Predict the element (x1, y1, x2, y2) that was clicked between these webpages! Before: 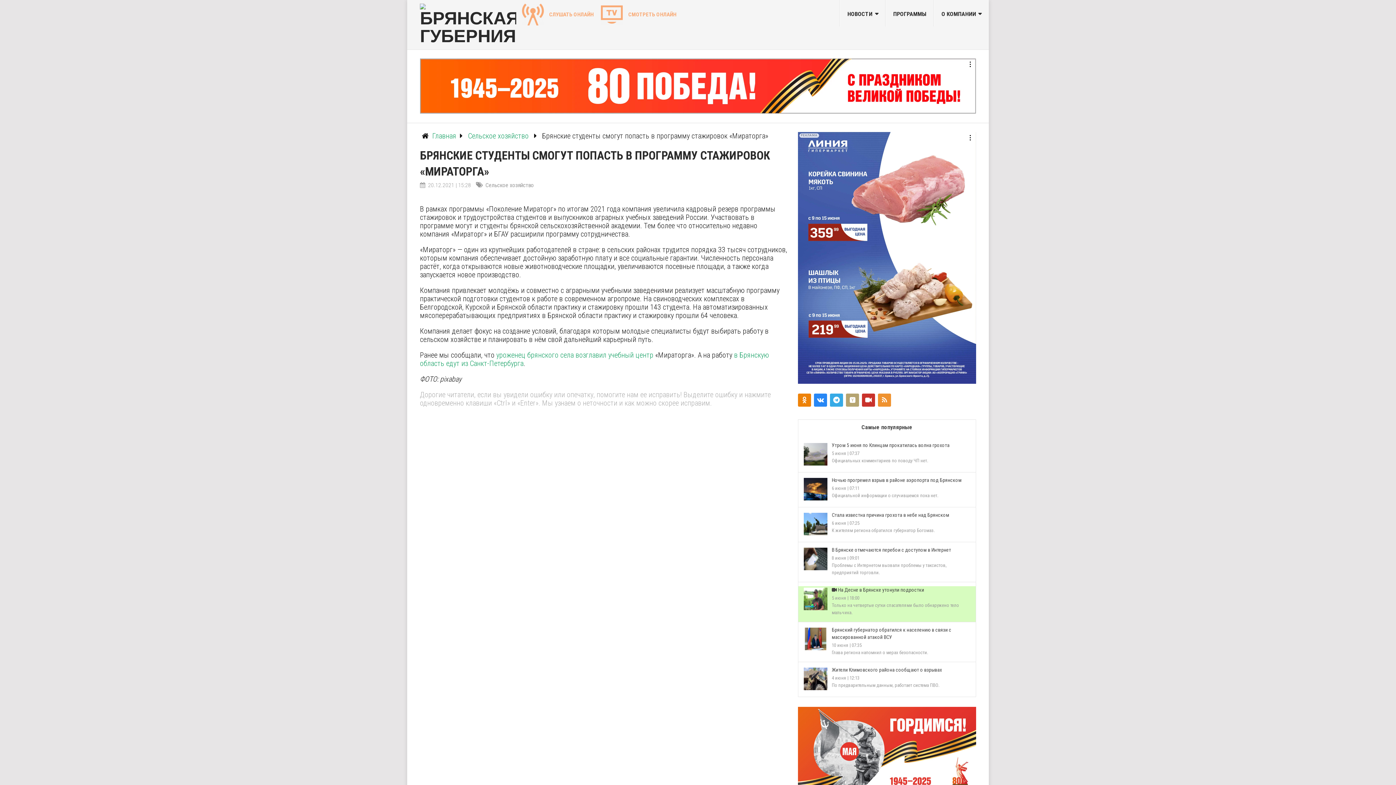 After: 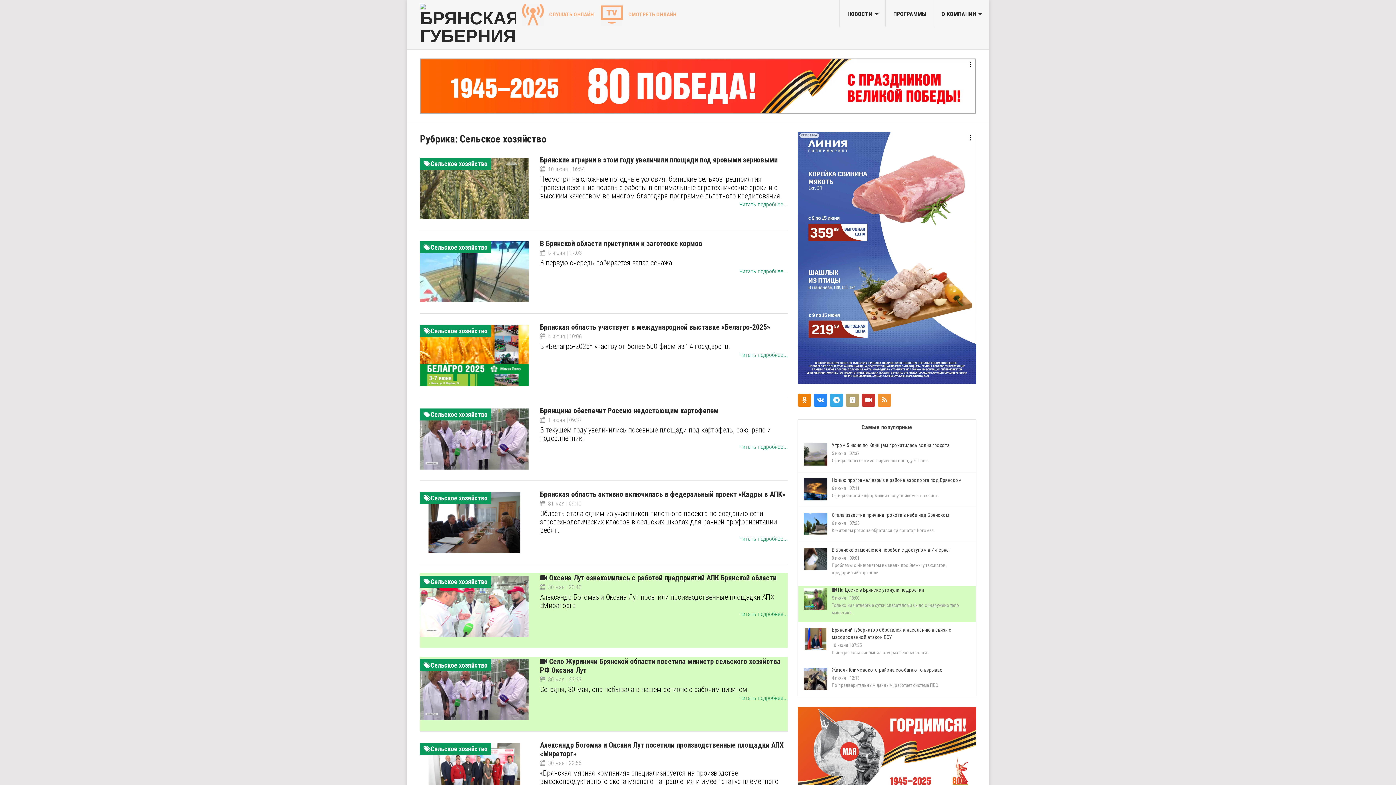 Action: bbox: (468, 131, 528, 140) label: Сельское хозяйство